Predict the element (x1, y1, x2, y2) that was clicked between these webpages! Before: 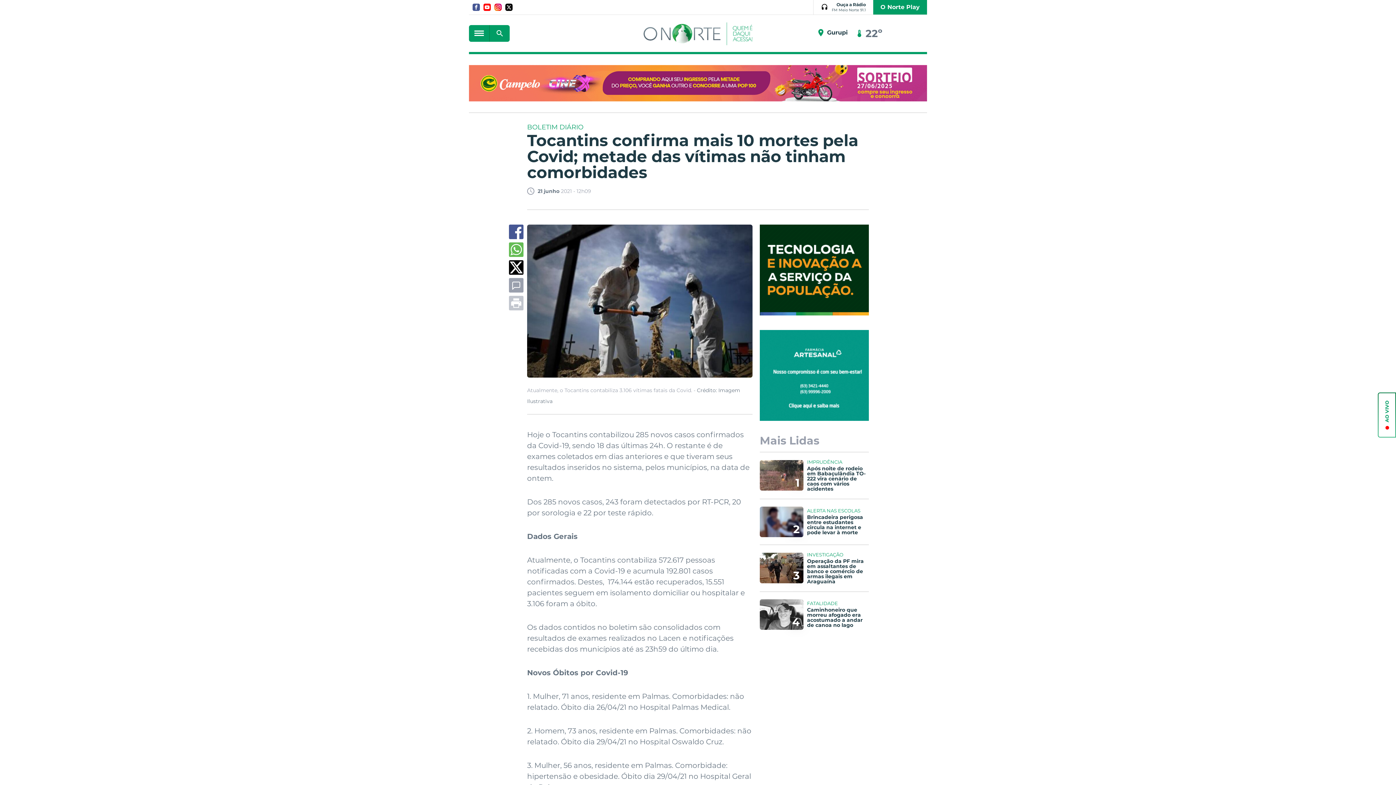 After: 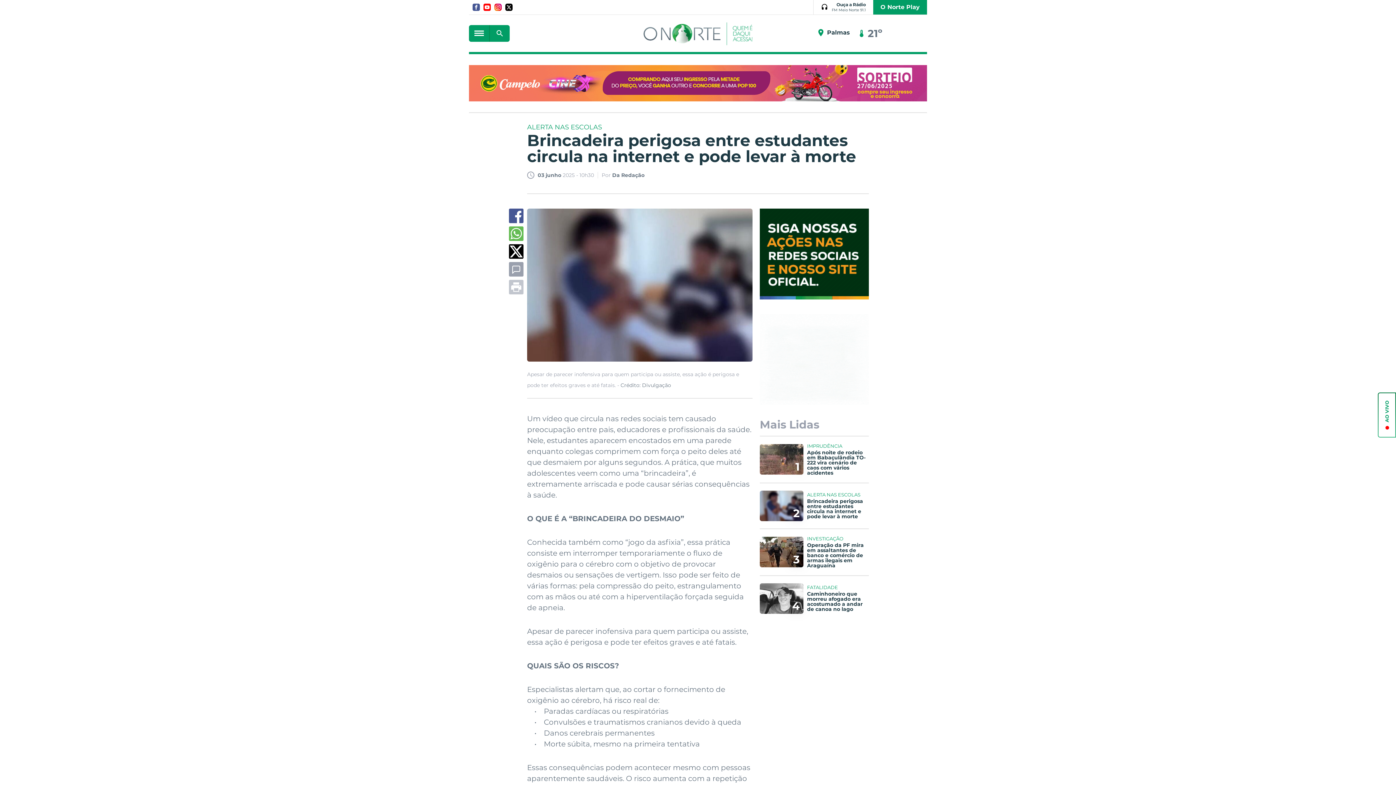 Action: label: 2
ALERTA NAS ESCOLAS
Brincadeira perigosa entre estudantes circula na internet e pode levar à morte bbox: (760, 506, 869, 537)